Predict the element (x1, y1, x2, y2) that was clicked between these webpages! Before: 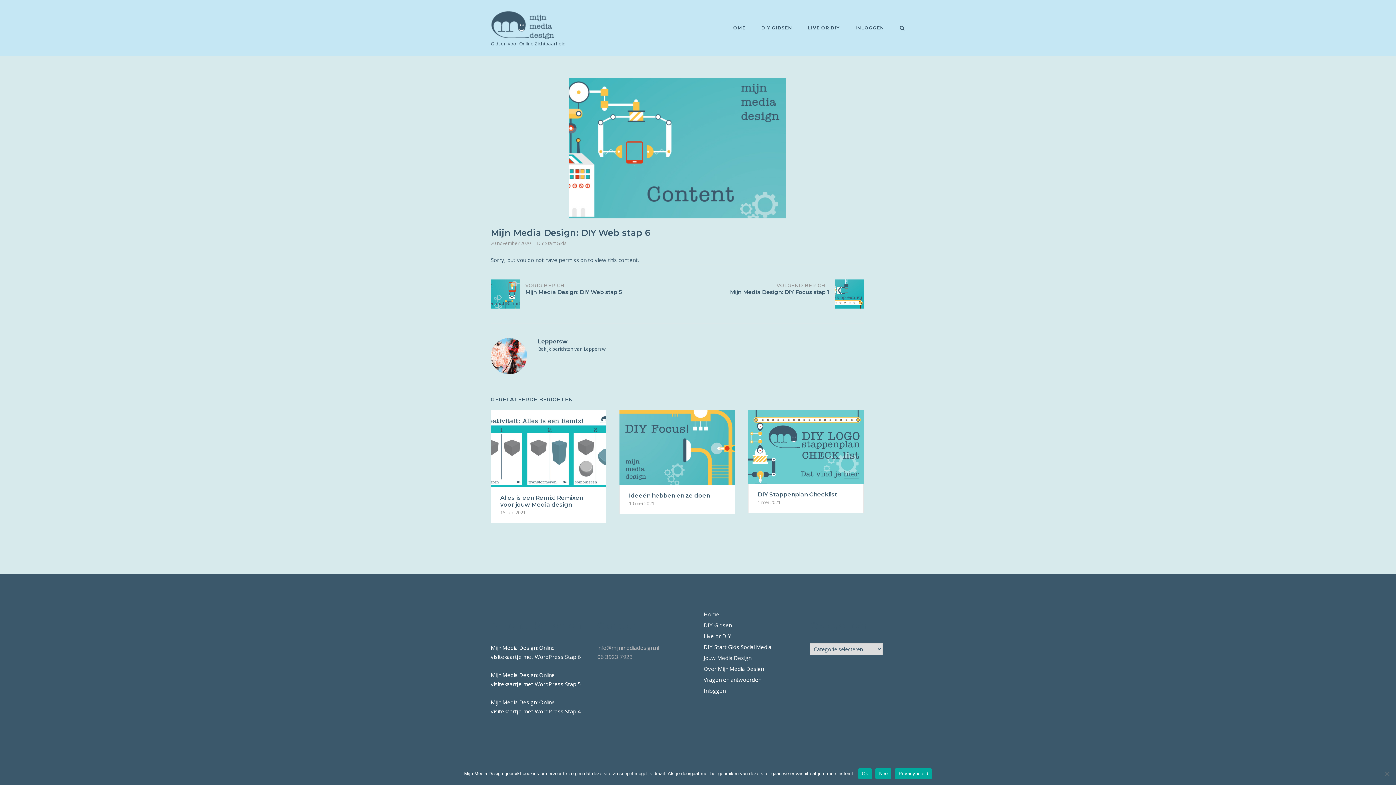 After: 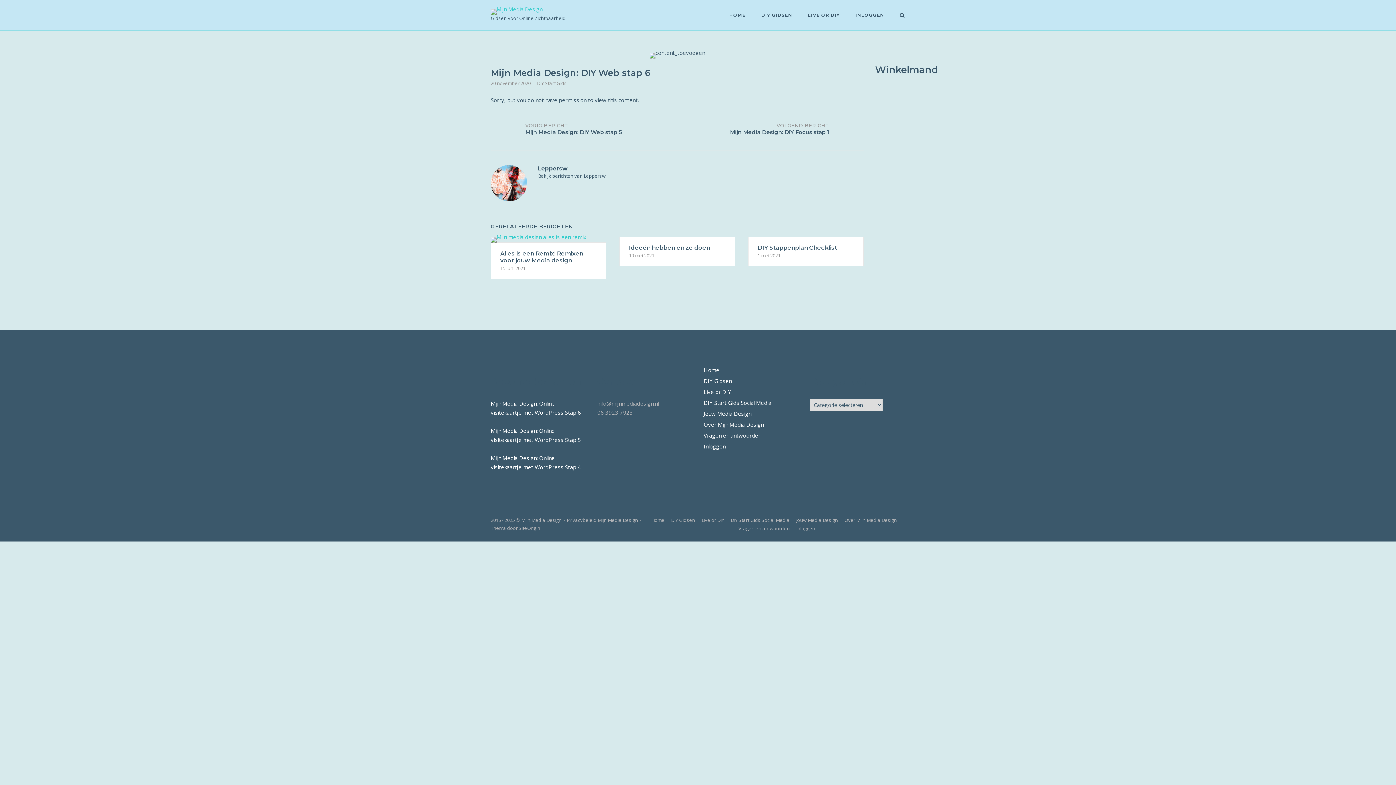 Action: label: Nee bbox: (875, 768, 891, 779)